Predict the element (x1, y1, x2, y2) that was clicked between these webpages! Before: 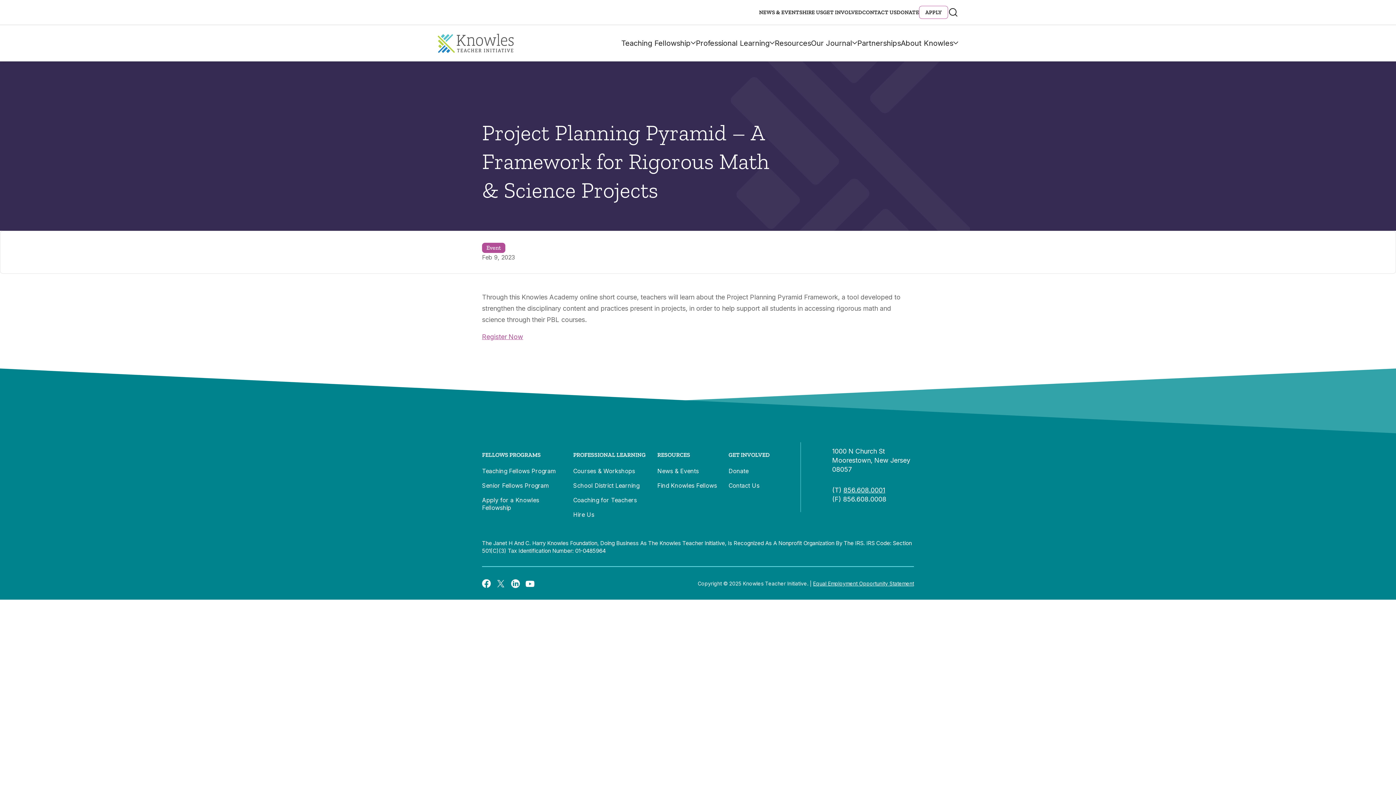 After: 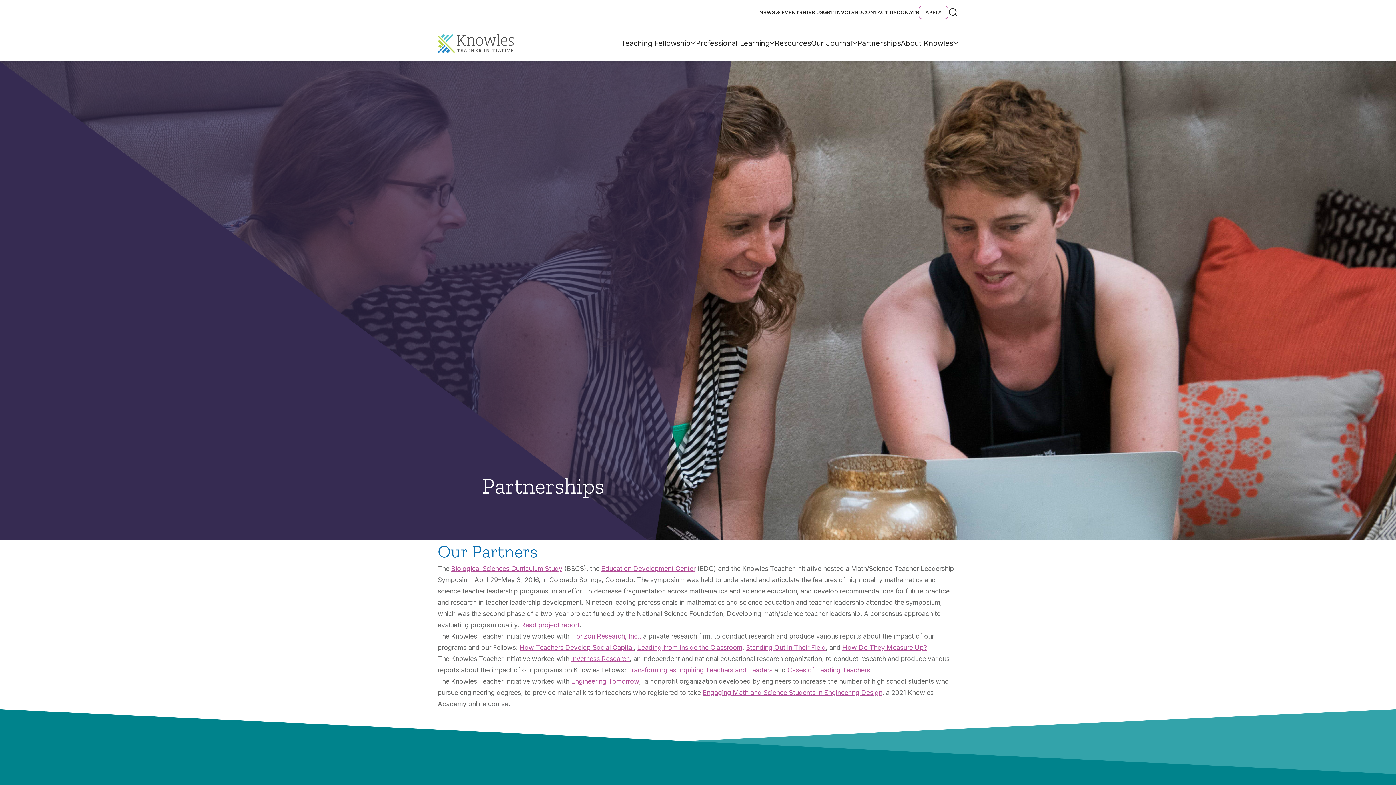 Action: label: Partnerships bbox: (857, 25, 901, 61)